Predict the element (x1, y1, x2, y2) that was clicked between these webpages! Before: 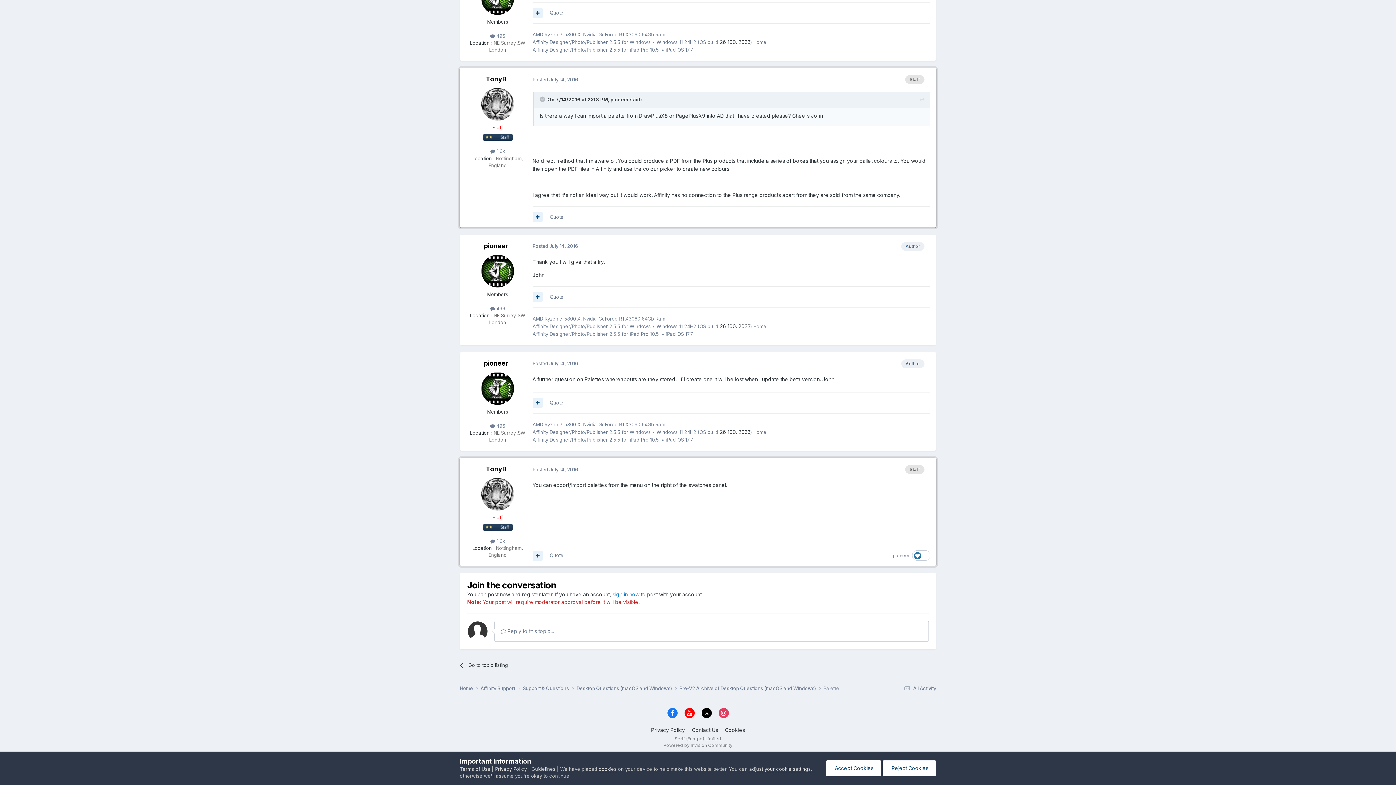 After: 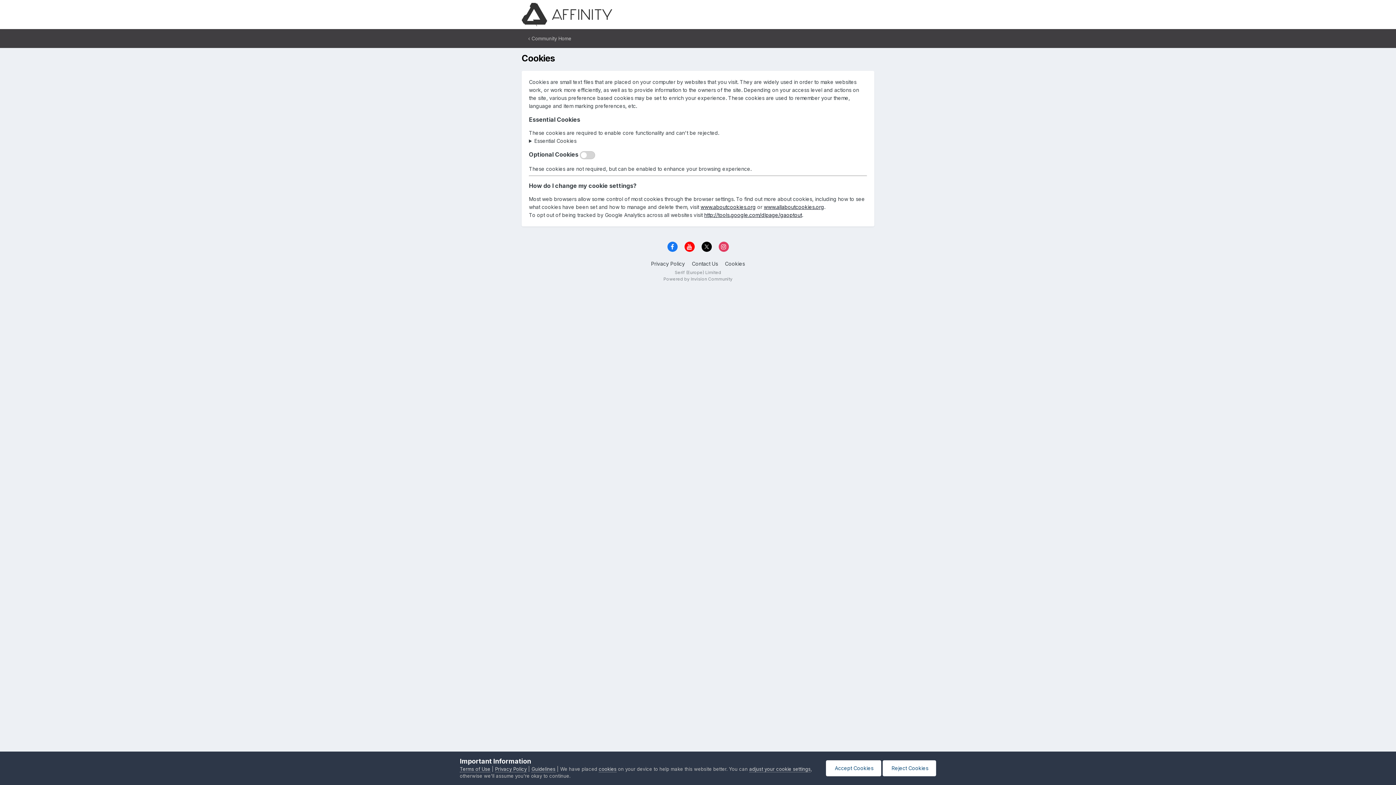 Action: label: Cookies bbox: (725, 727, 745, 733)